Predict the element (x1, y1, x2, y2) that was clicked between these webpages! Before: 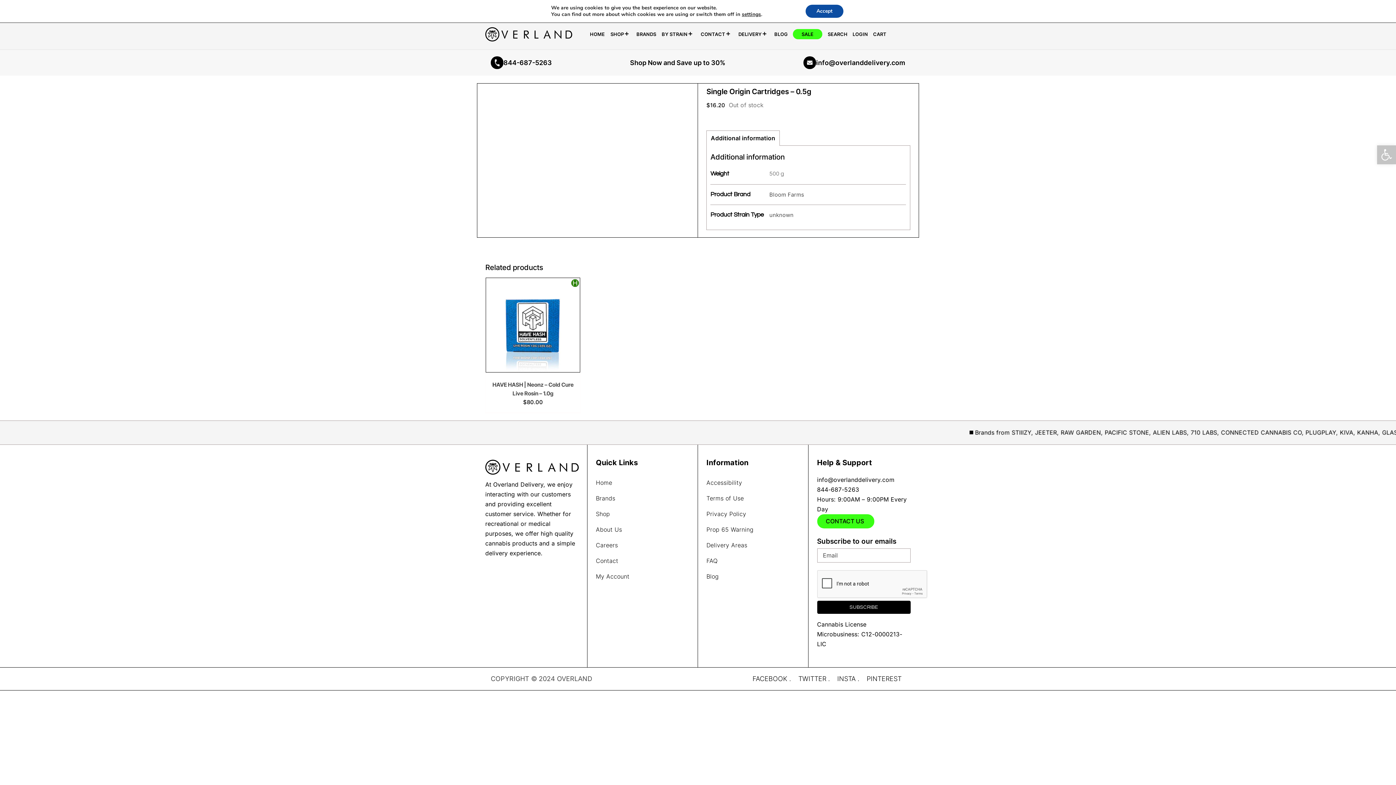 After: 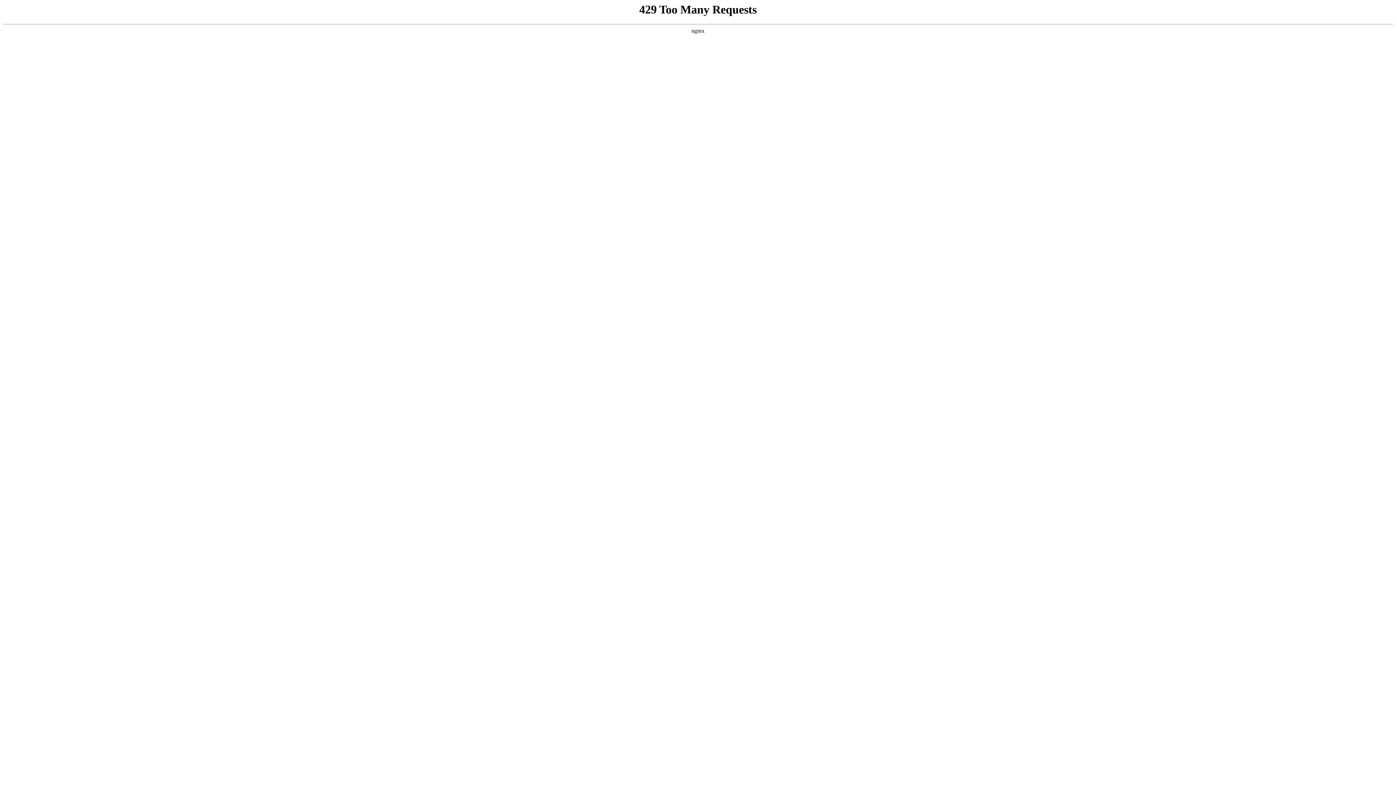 Action: bbox: (706, 568, 799, 584) label: Blog